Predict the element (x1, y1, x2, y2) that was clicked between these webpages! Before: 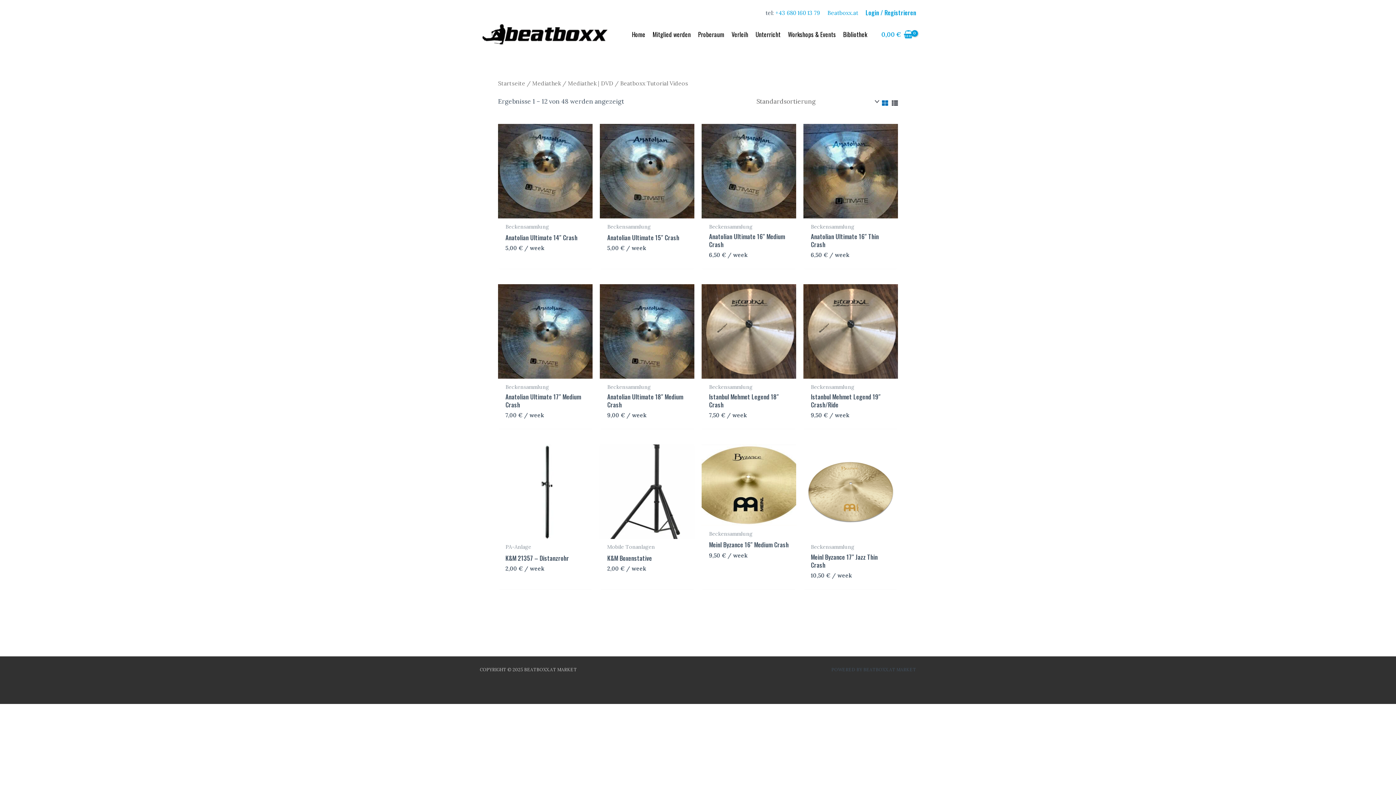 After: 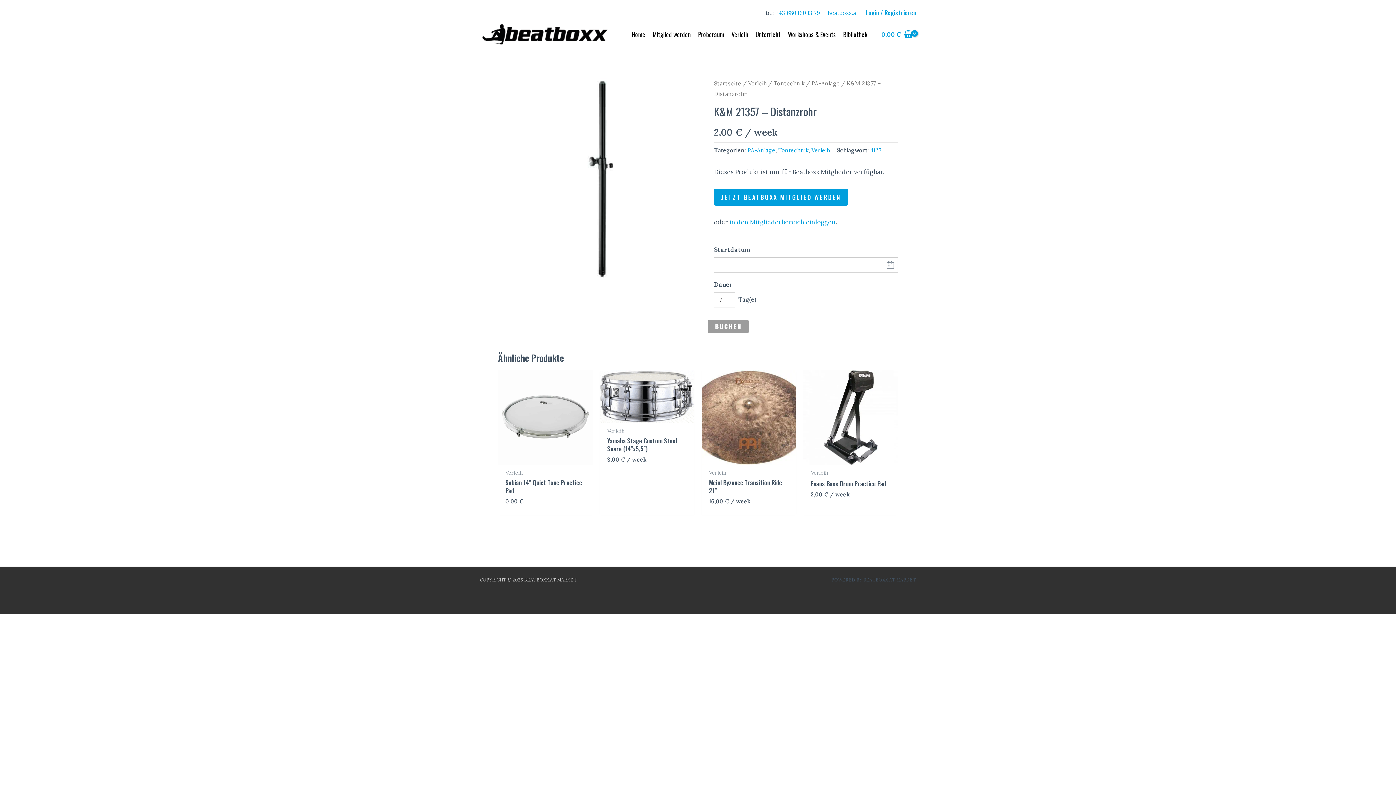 Action: label: K&M 21357 – Distanzrohr bbox: (505, 554, 585, 565)